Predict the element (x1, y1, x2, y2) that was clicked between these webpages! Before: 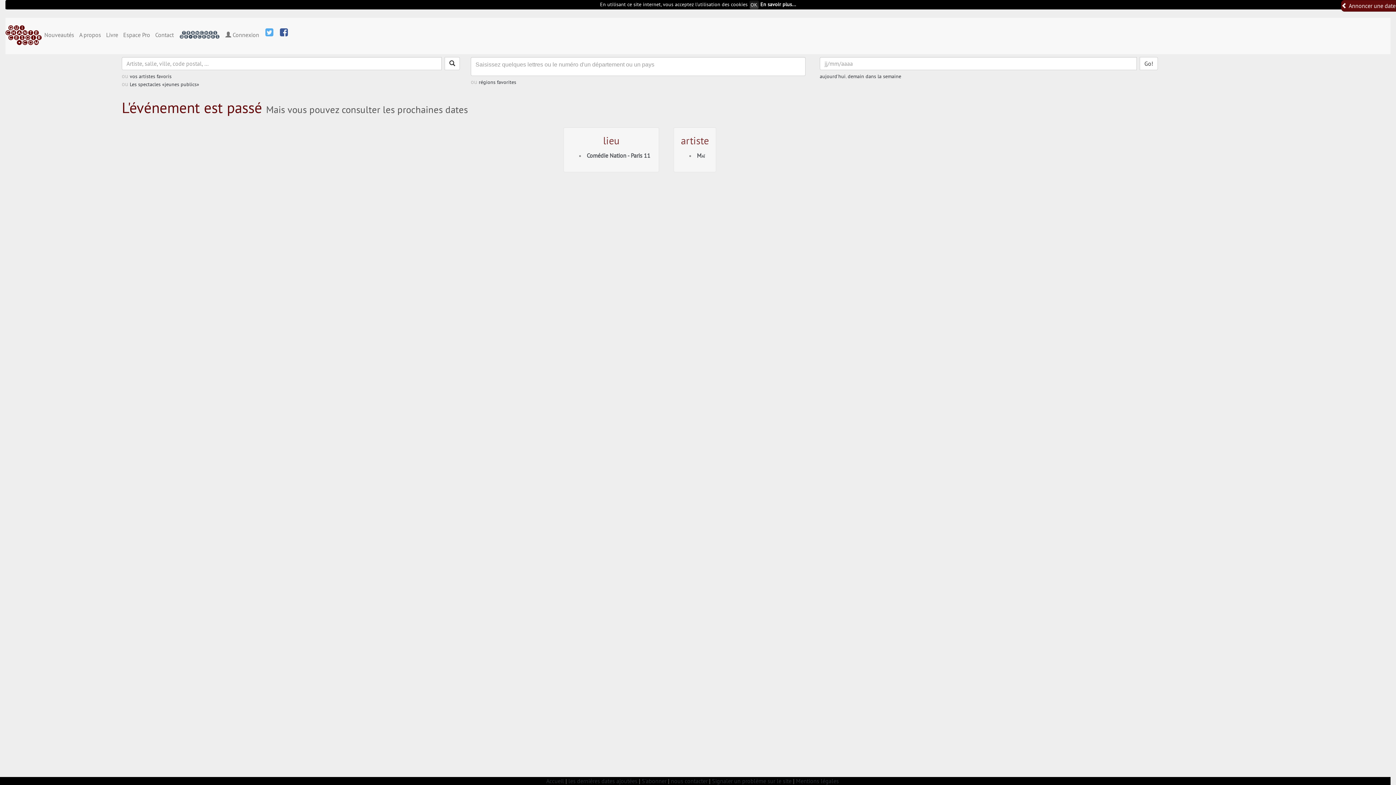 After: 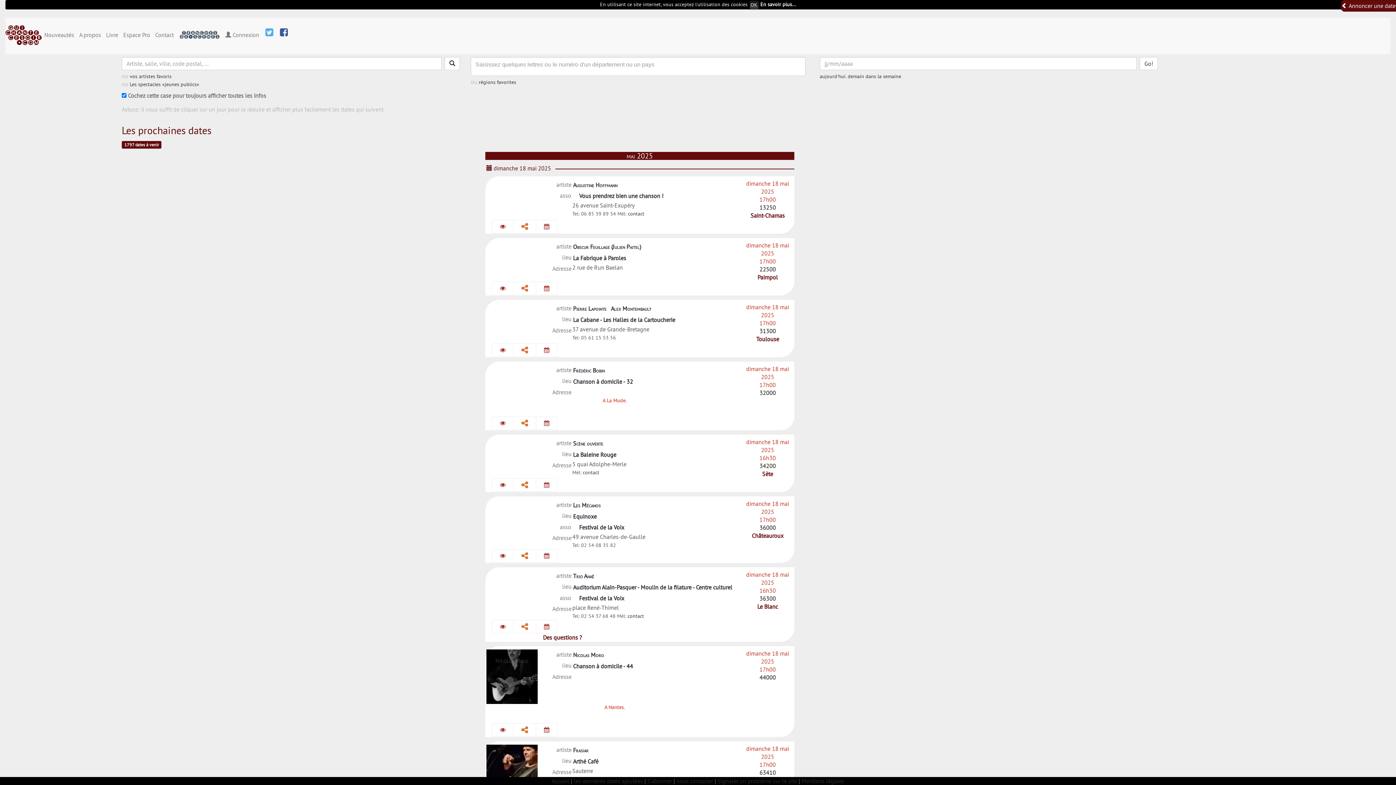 Action: bbox: (5, 17, 41, 54)